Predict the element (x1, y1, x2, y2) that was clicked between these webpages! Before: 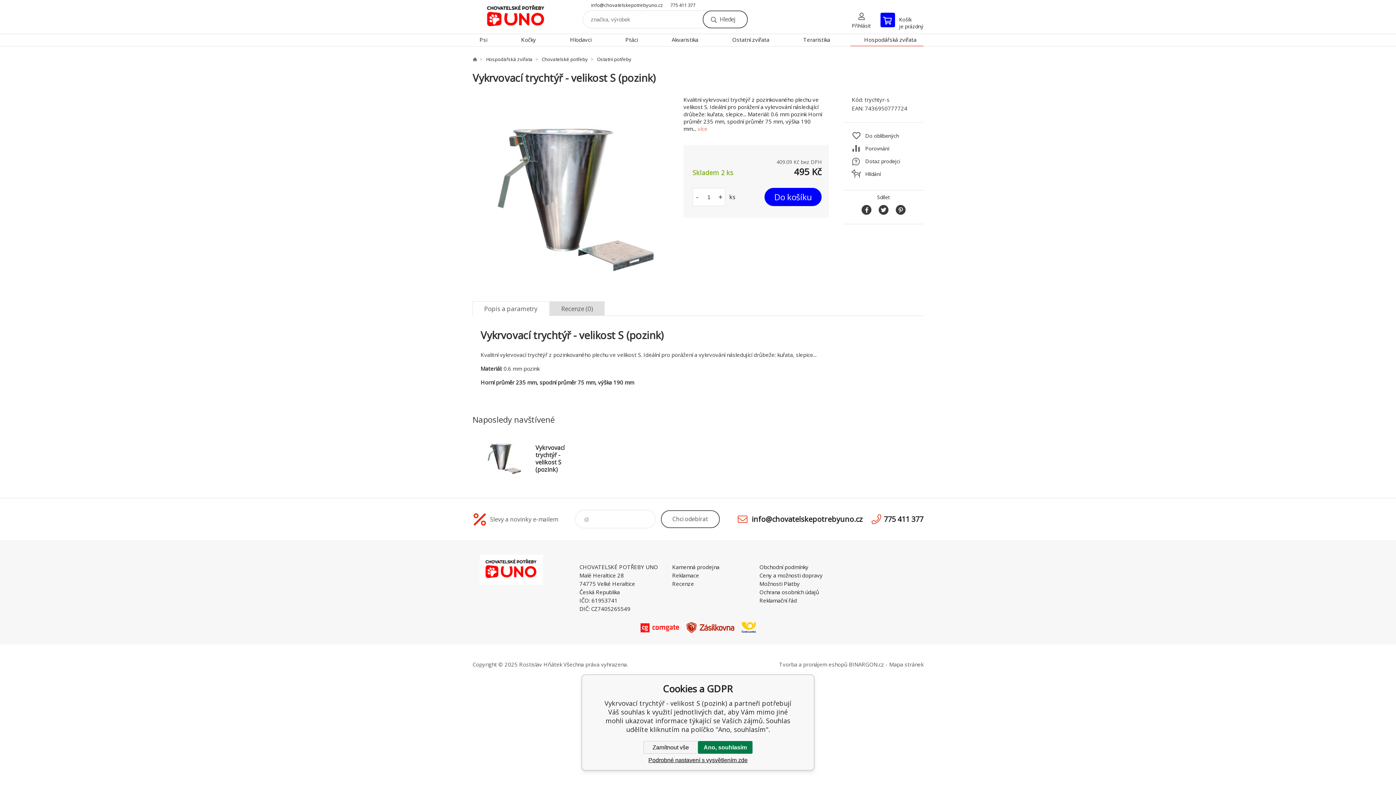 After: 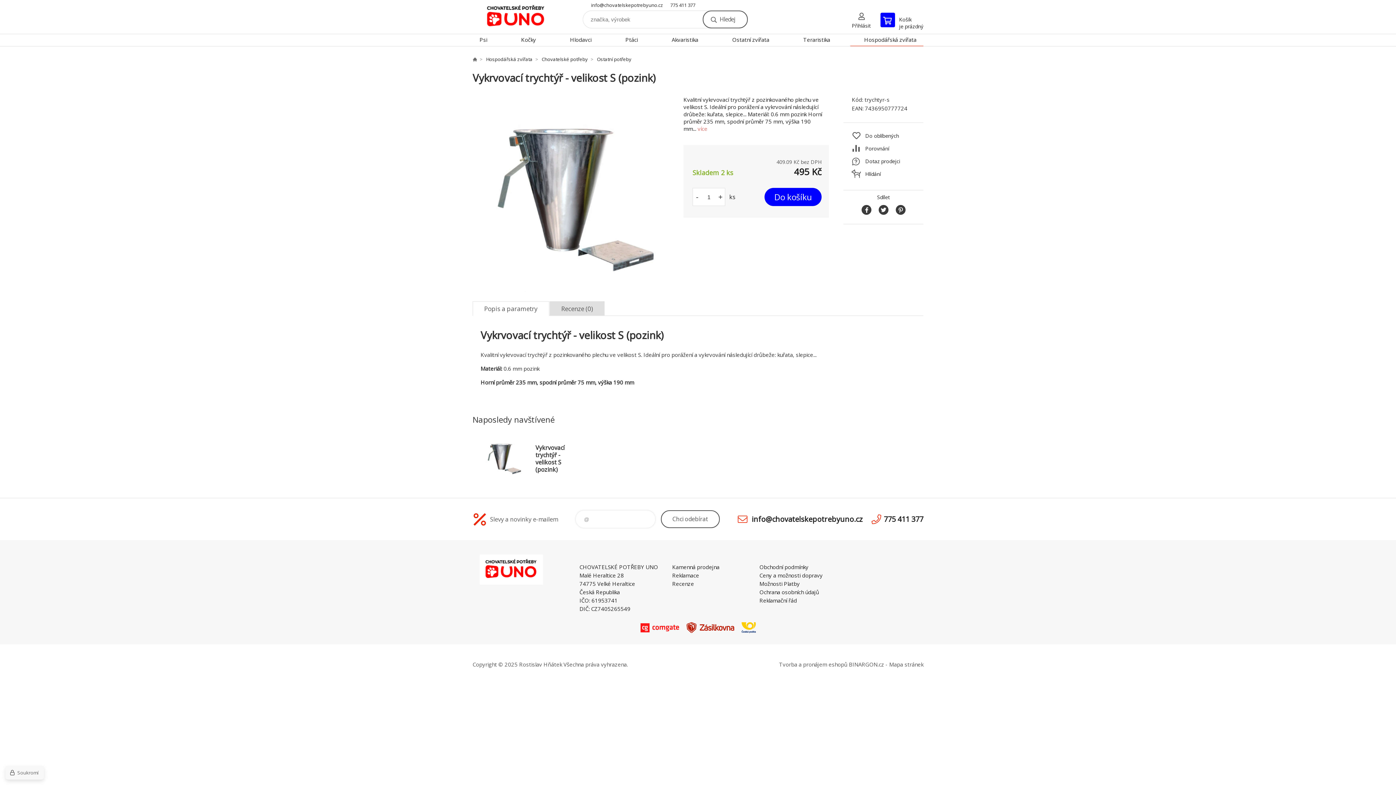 Action: label: Ano, souhlasím bbox: (698, 741, 752, 754)